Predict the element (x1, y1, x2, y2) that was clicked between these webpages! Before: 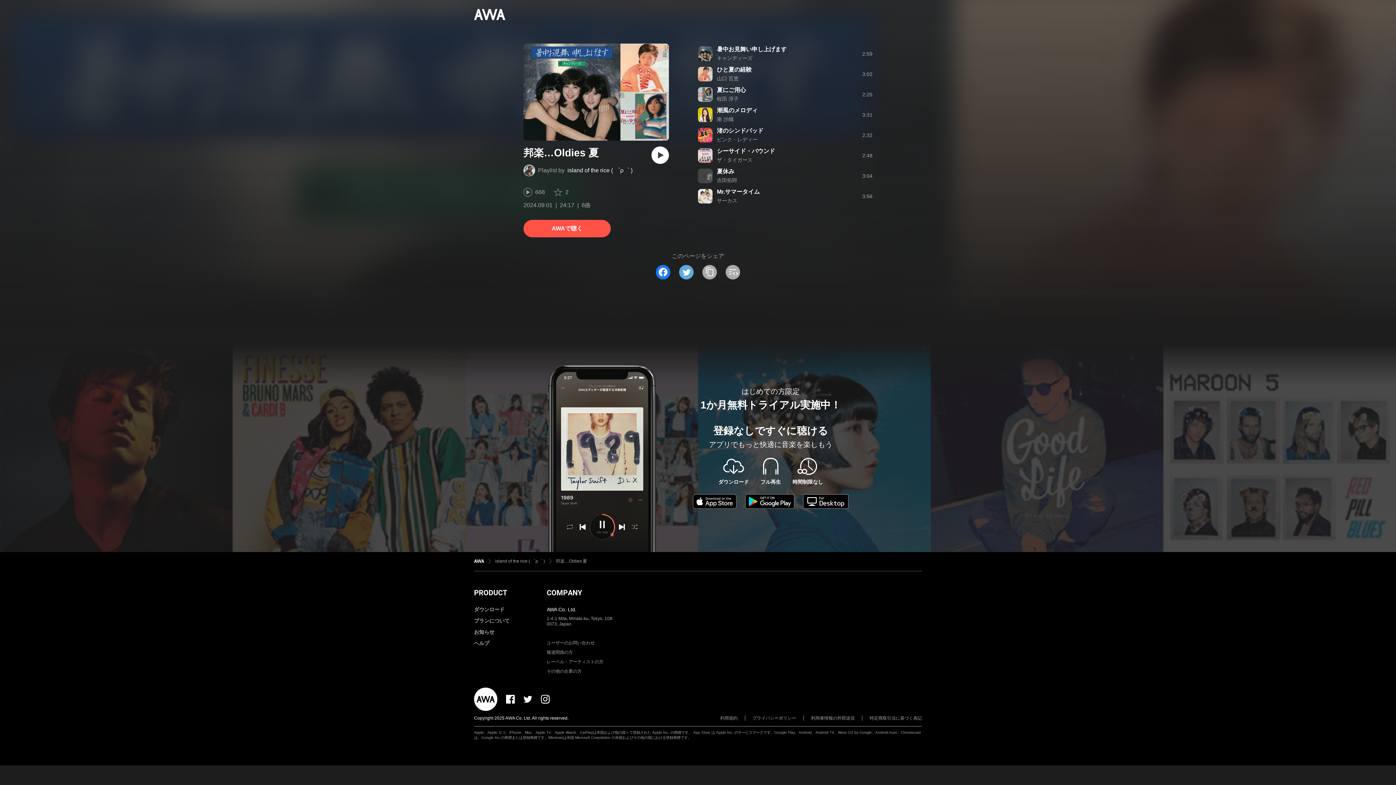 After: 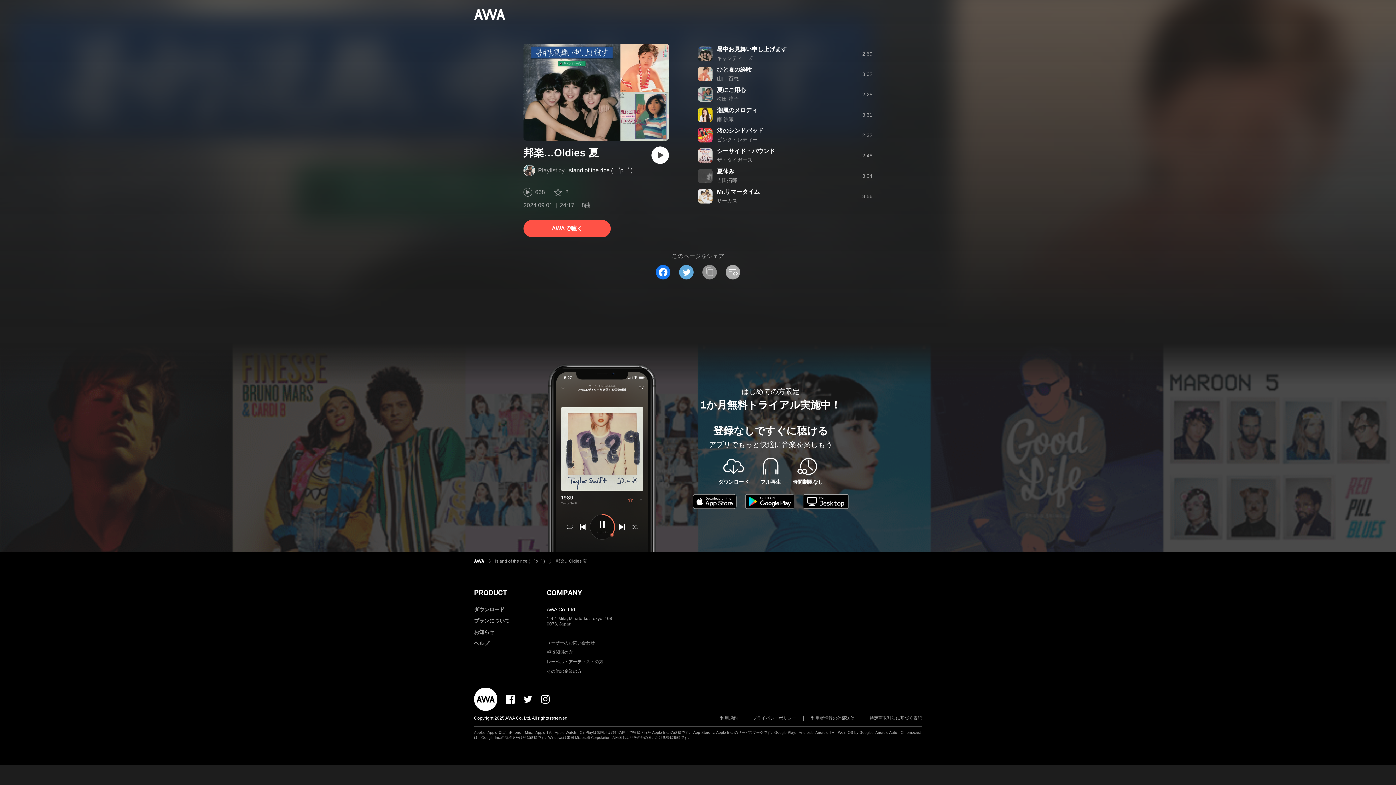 Action: bbox: (702, 264, 717, 279) label: タイトルとリンクをコピー